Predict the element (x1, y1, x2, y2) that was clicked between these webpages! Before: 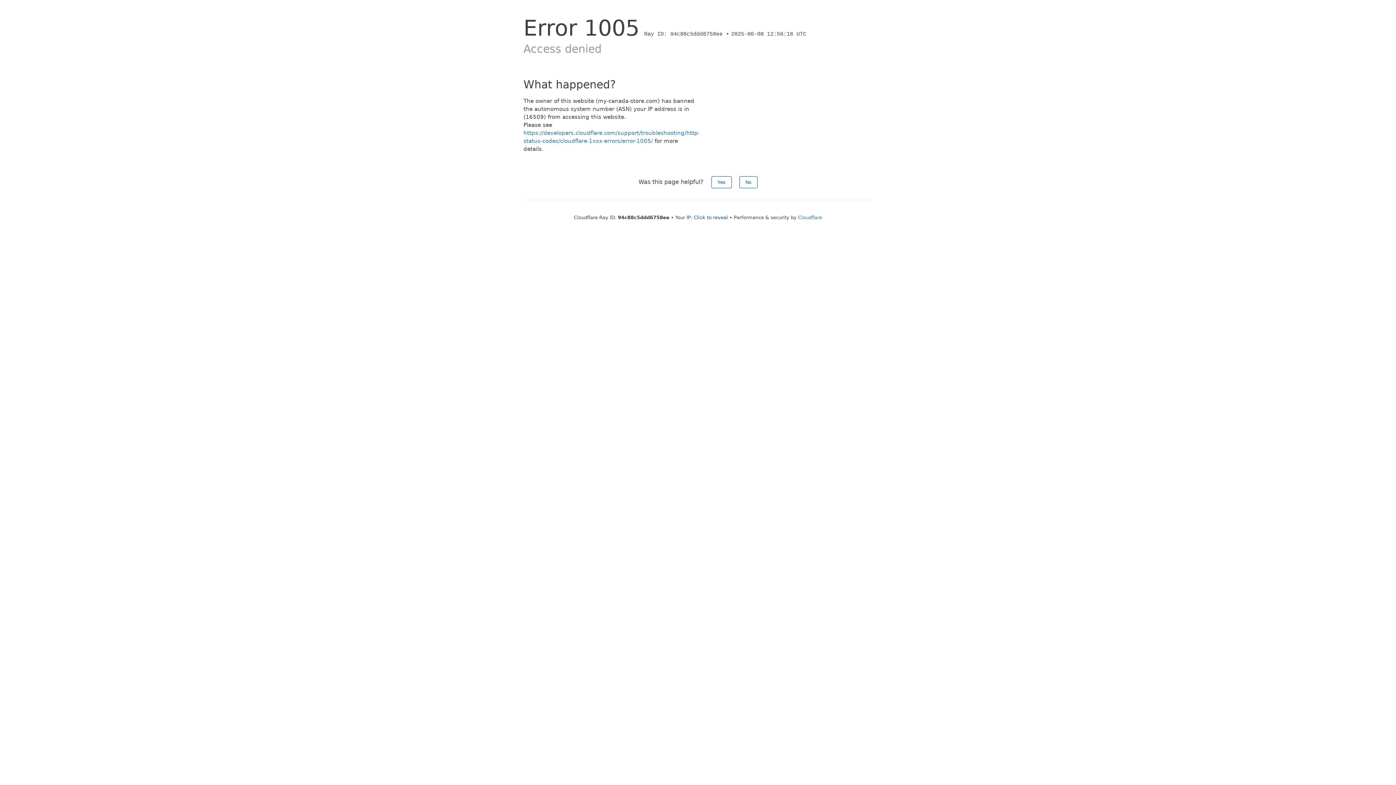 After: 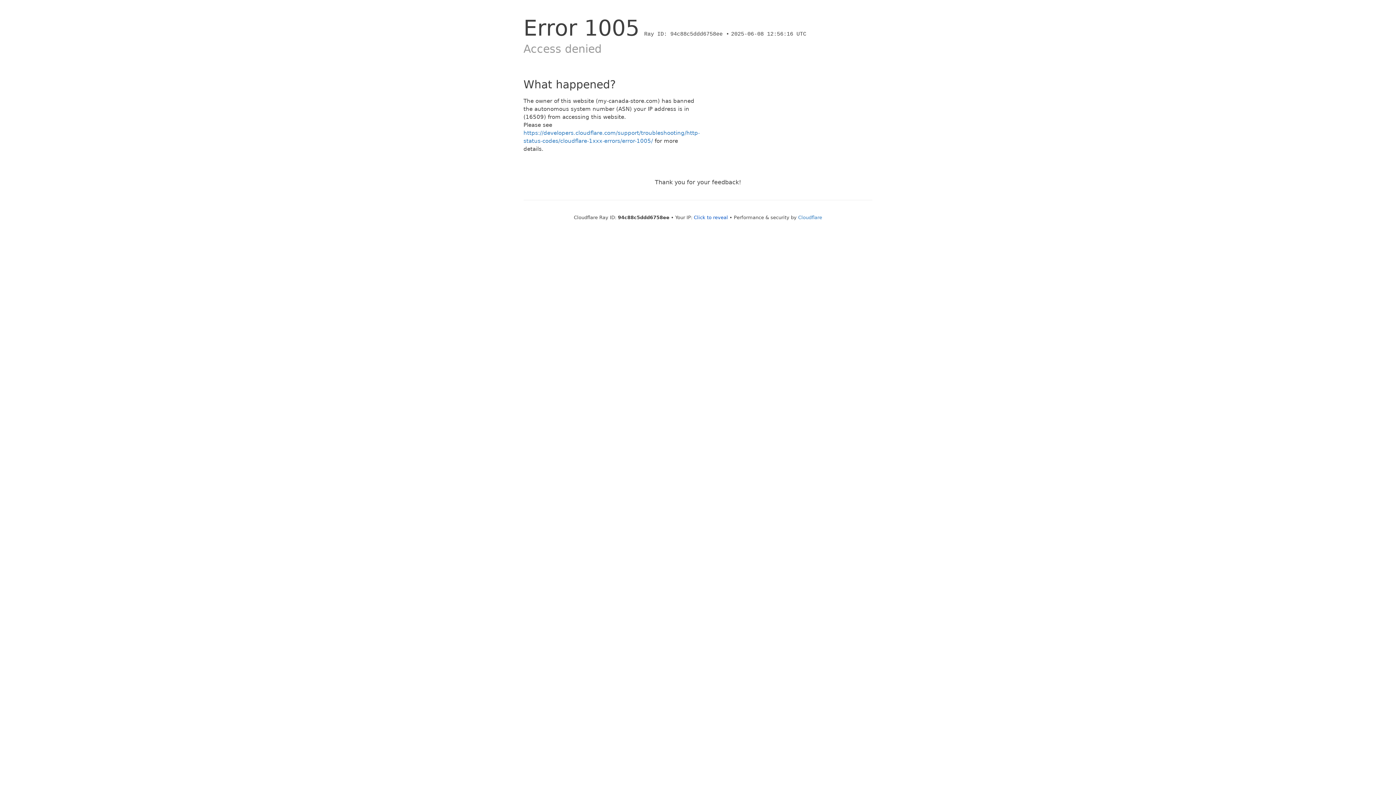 Action: bbox: (711, 176, 731, 188) label: Yes